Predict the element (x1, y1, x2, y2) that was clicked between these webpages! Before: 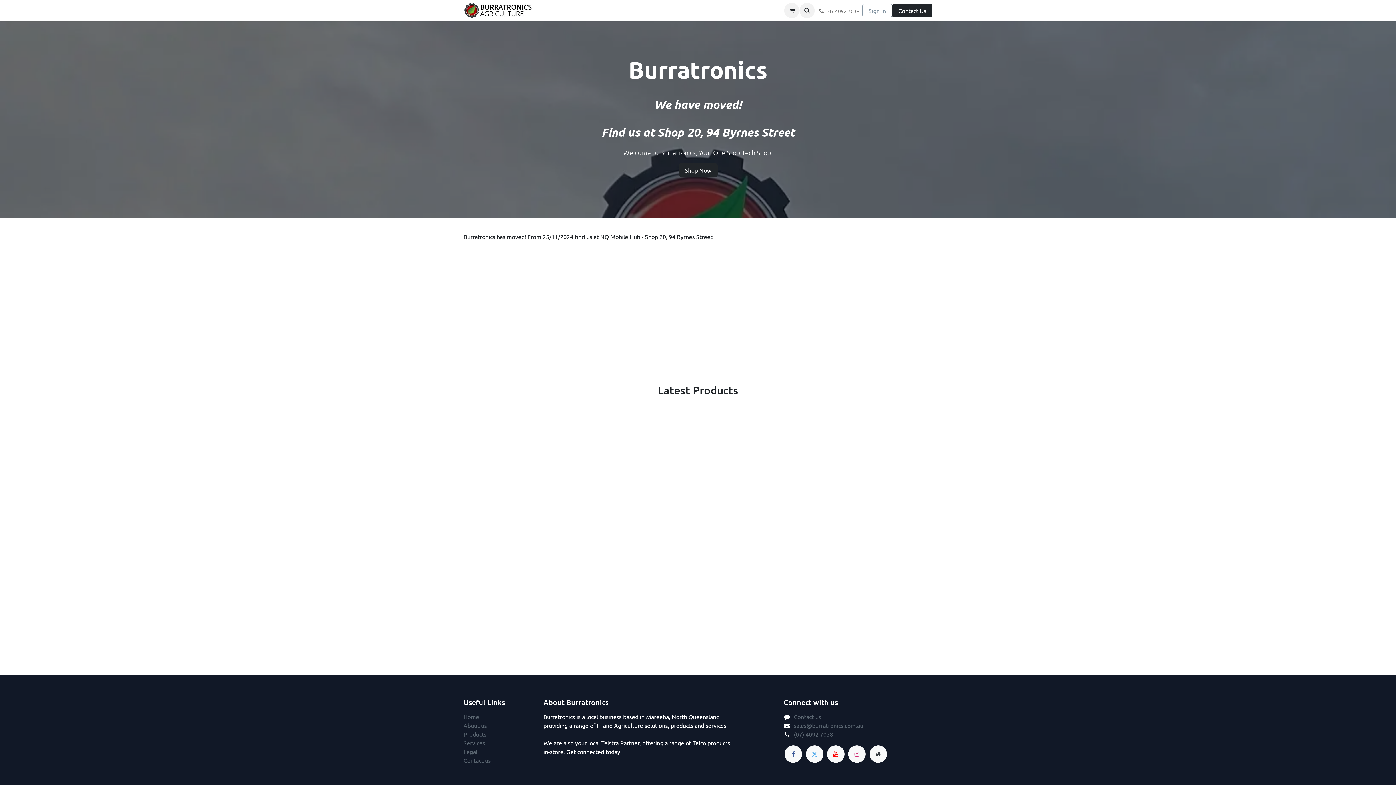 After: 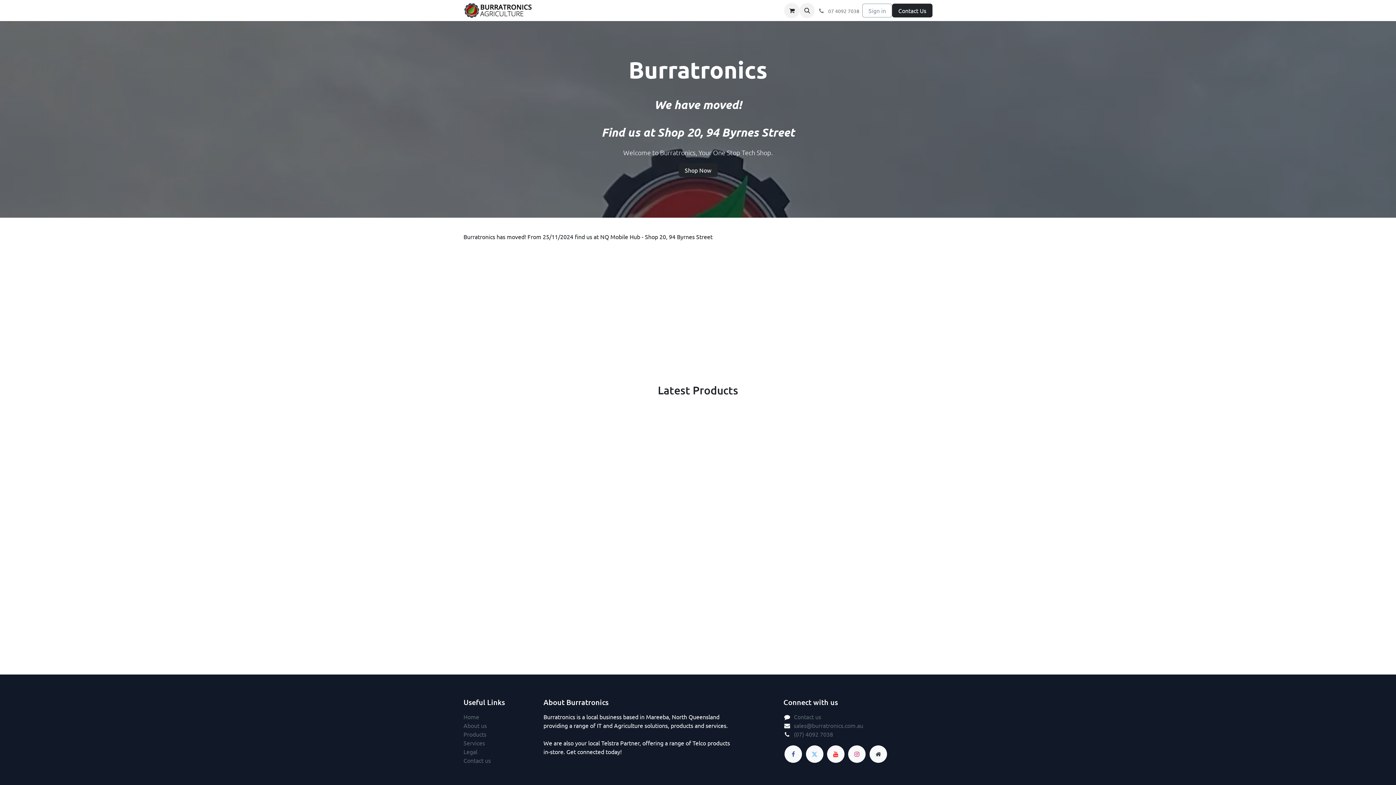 Action: bbox: (869, 745, 887, 763) label: Extra page